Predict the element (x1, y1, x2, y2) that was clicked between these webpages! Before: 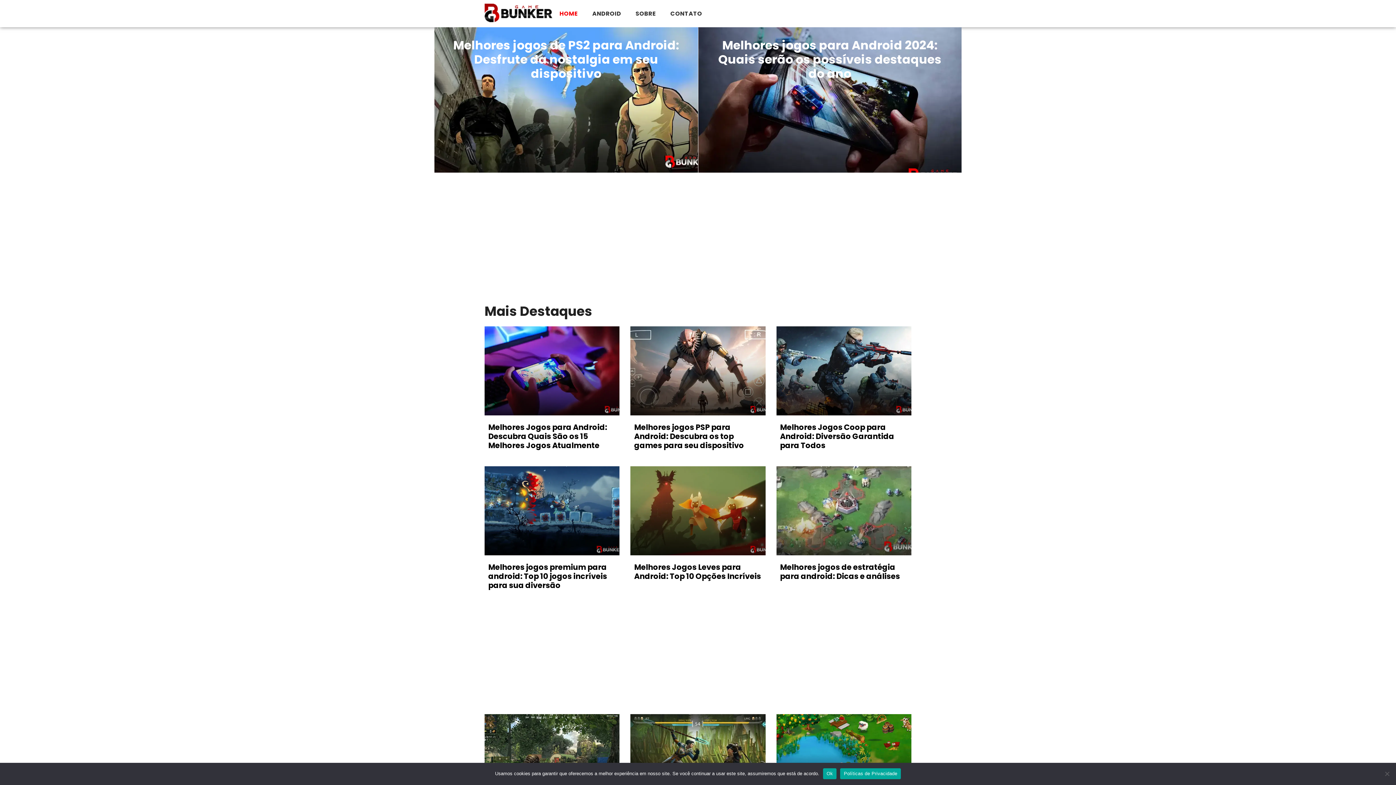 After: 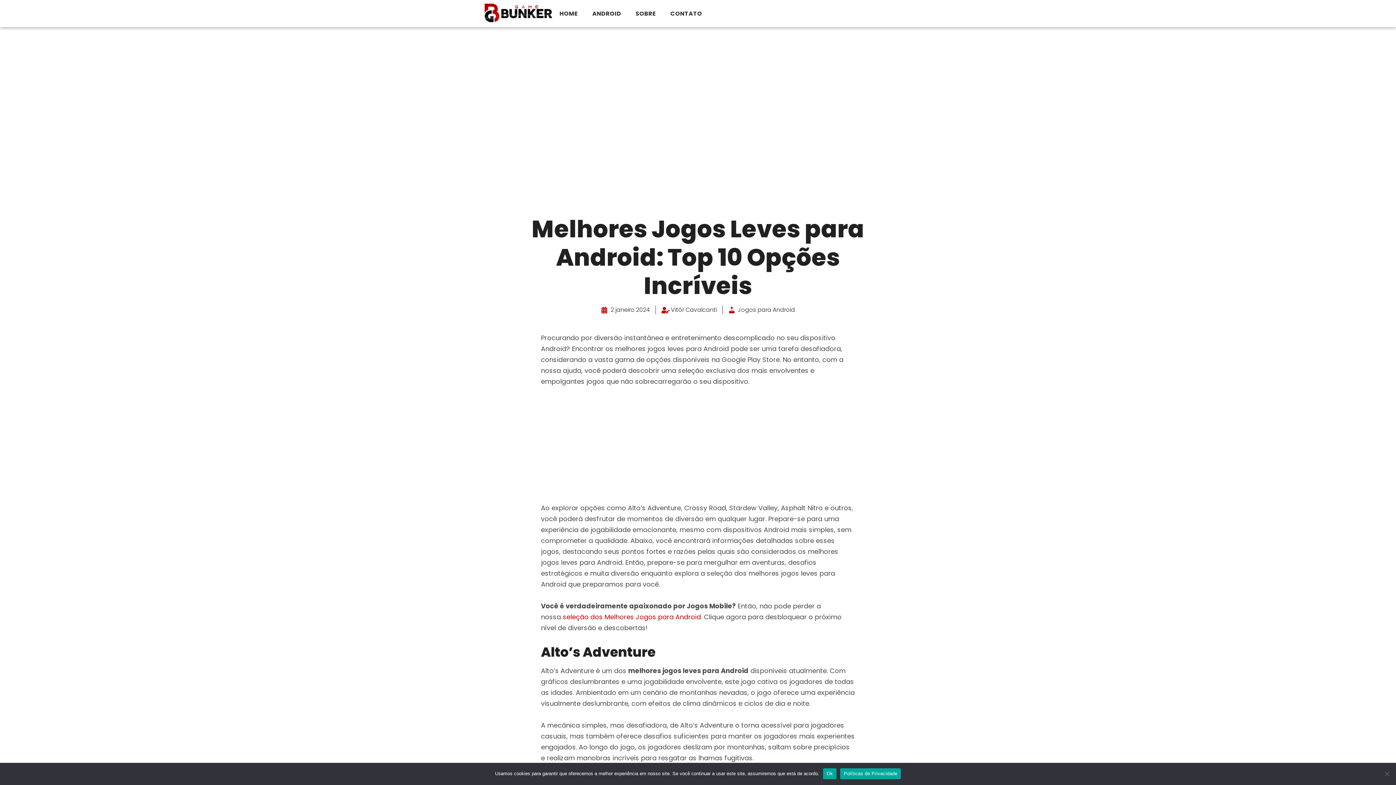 Action: bbox: (634, 562, 761, 581) label: Melhores Jogos Leves para Android: Top 10 Opções Incríveis